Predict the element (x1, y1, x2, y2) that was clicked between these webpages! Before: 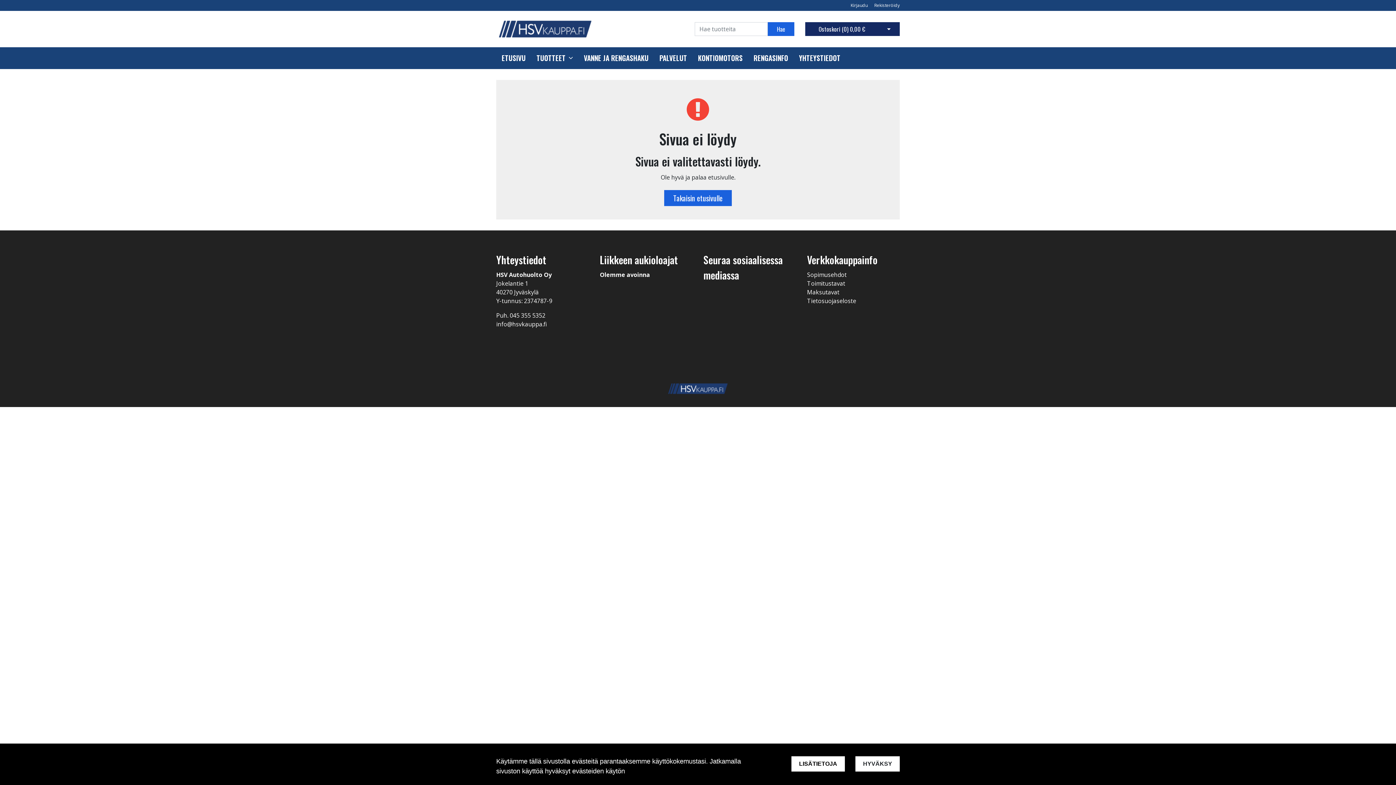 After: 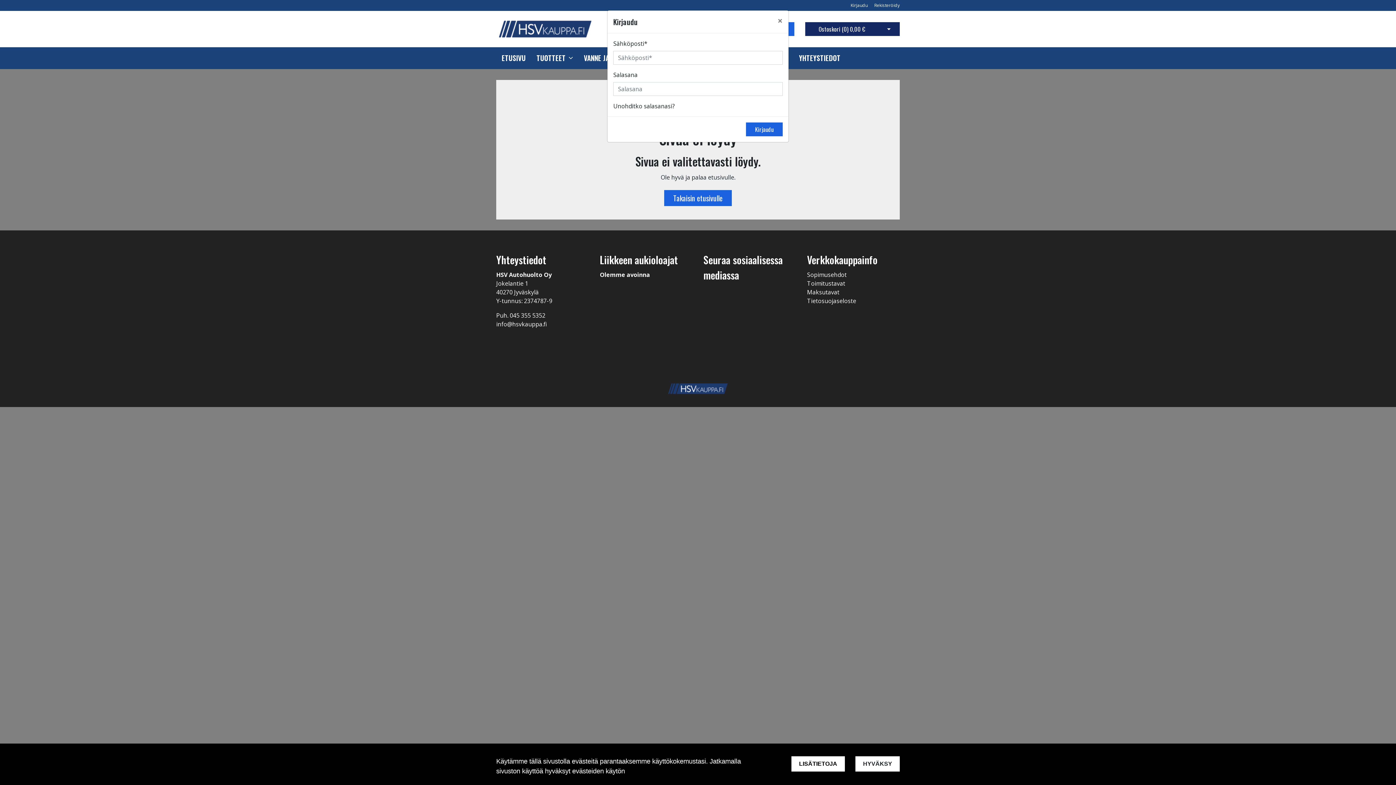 Action: label: Kirjaudu  bbox: (850, 2, 869, 8)